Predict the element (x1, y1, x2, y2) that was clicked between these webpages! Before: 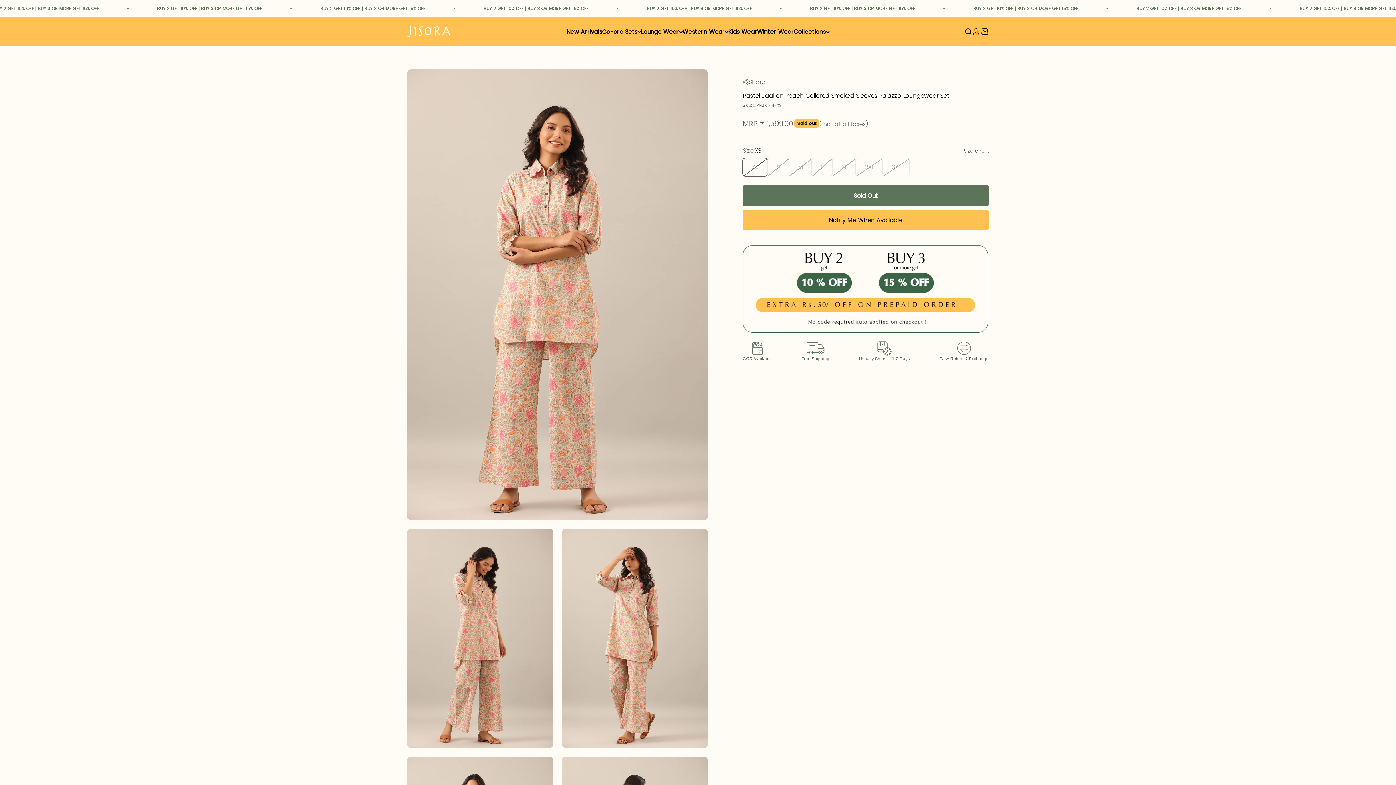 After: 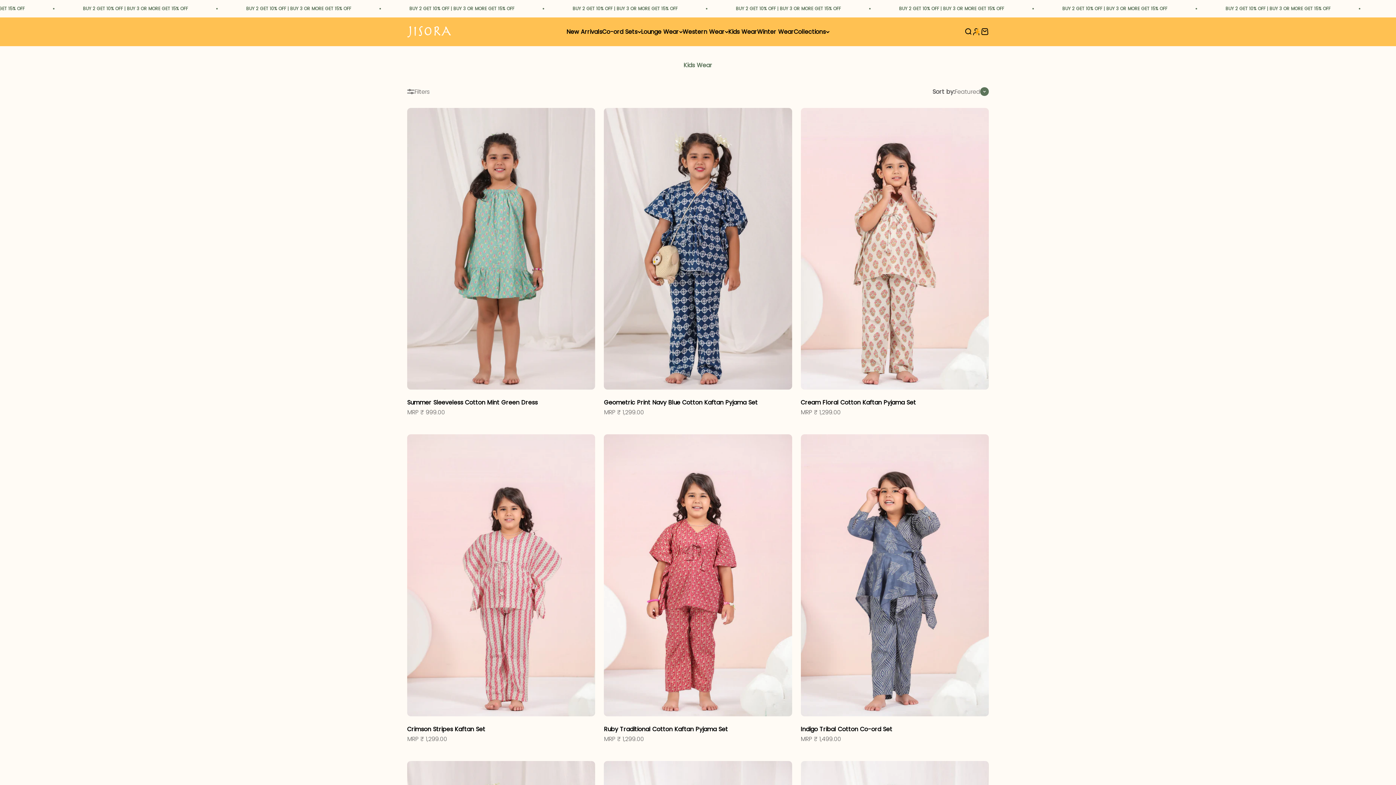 Action: label: Kids Wear bbox: (728, 27, 757, 35)